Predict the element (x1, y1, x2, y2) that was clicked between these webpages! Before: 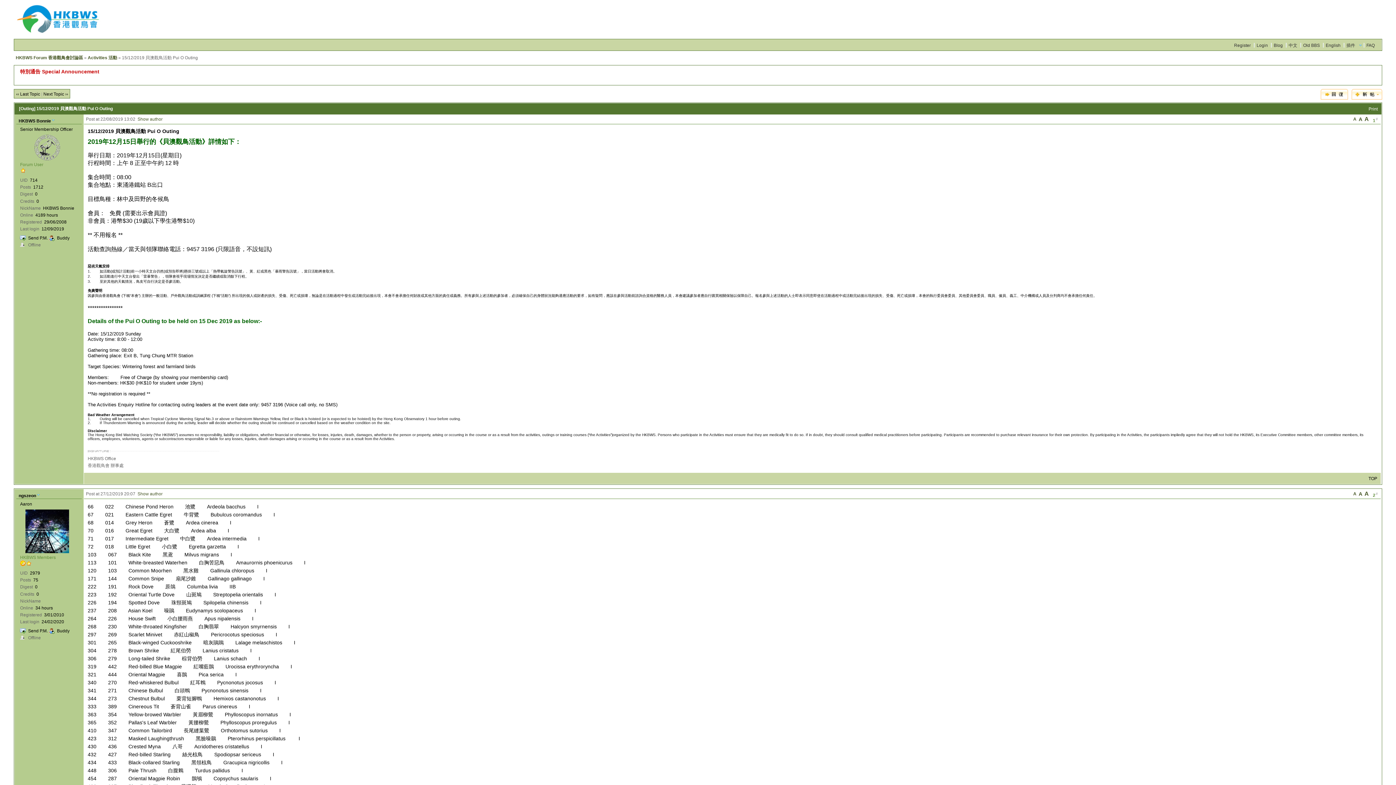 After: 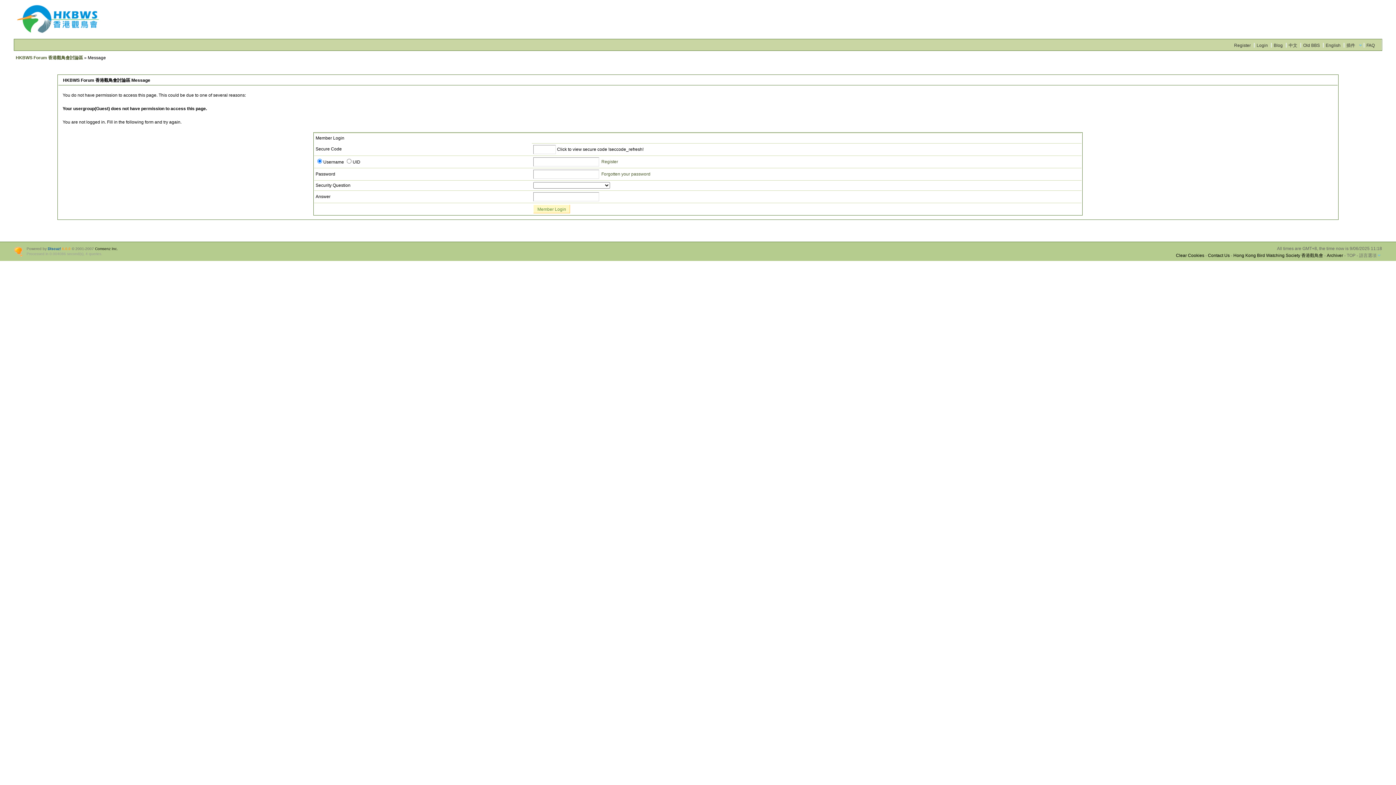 Action: bbox: (1351, 95, 1382, 100)